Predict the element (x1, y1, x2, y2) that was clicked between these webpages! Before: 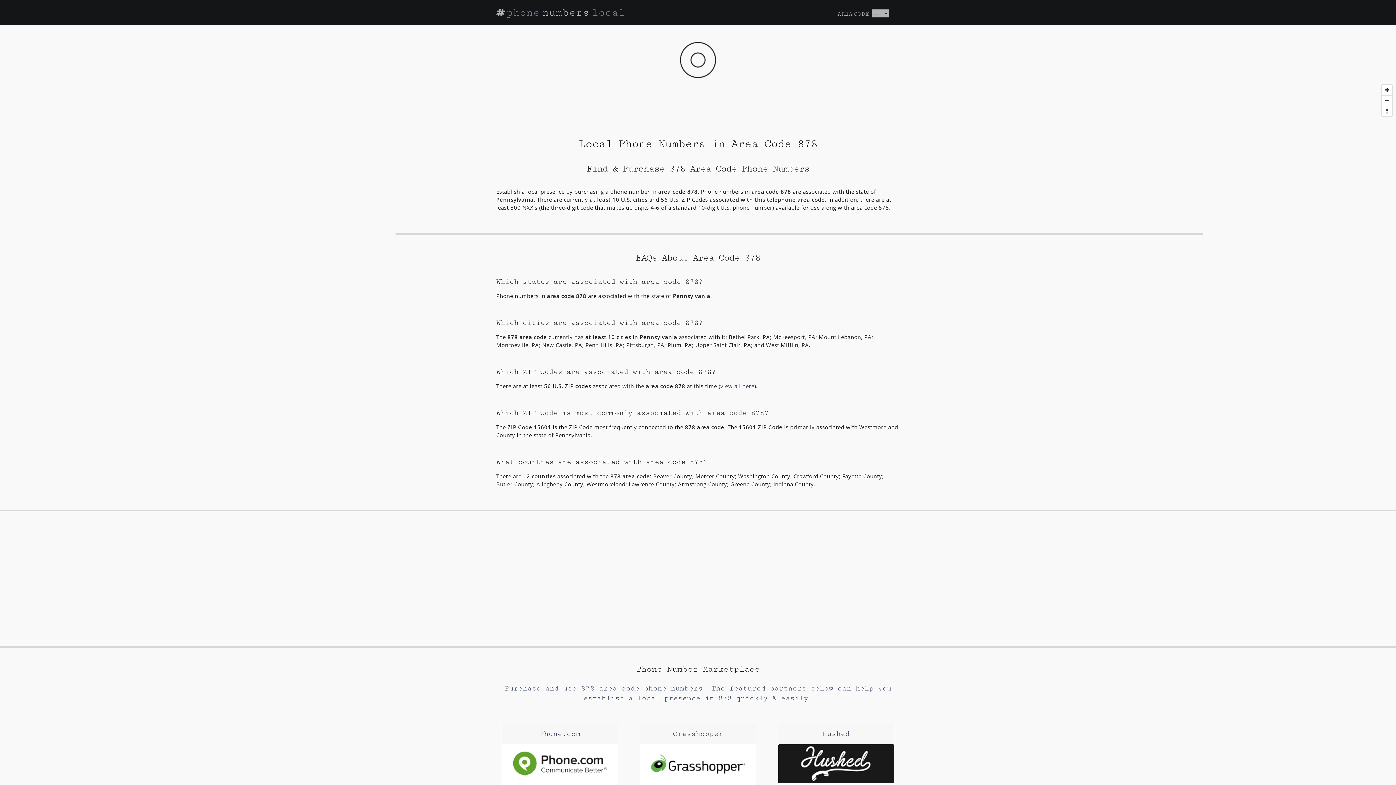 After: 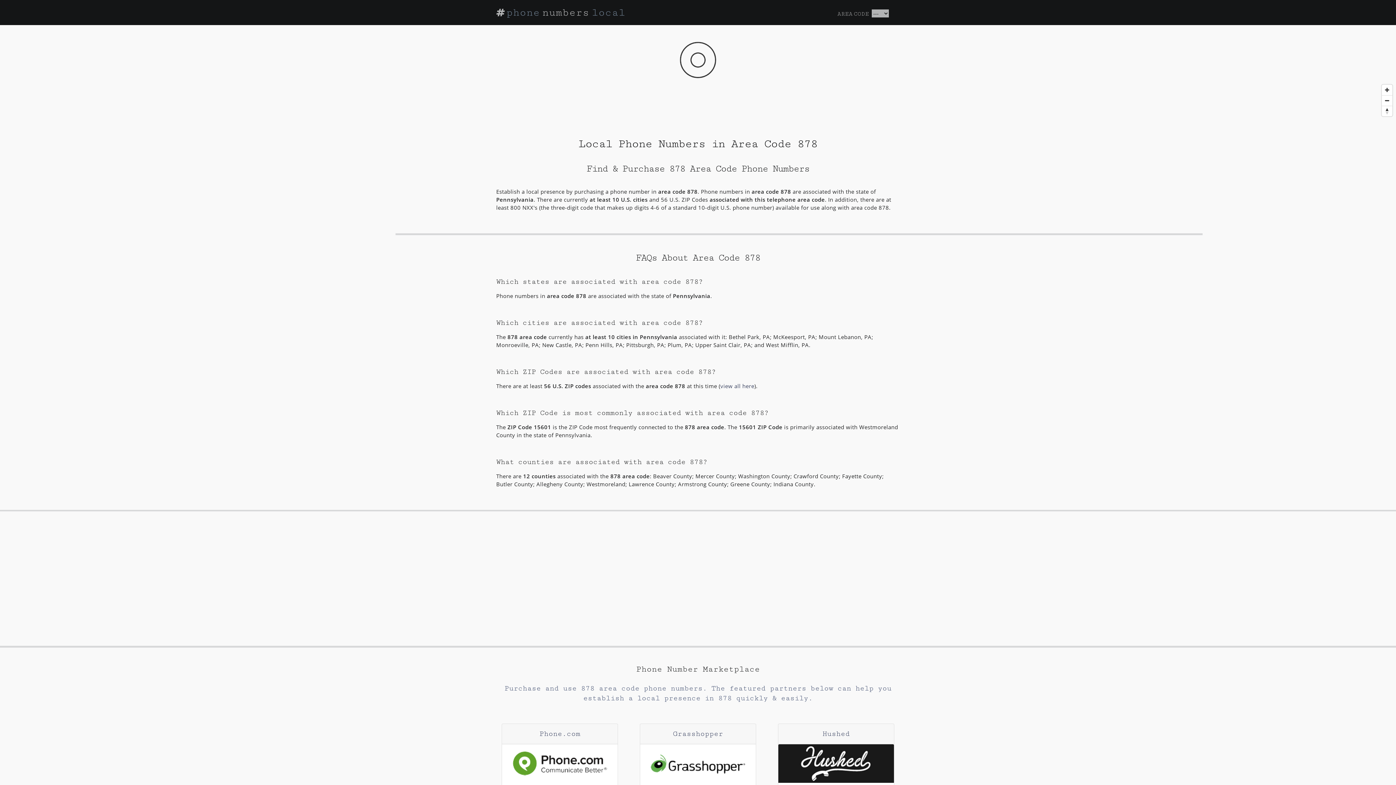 Action: bbox: (640, 744, 755, 783)